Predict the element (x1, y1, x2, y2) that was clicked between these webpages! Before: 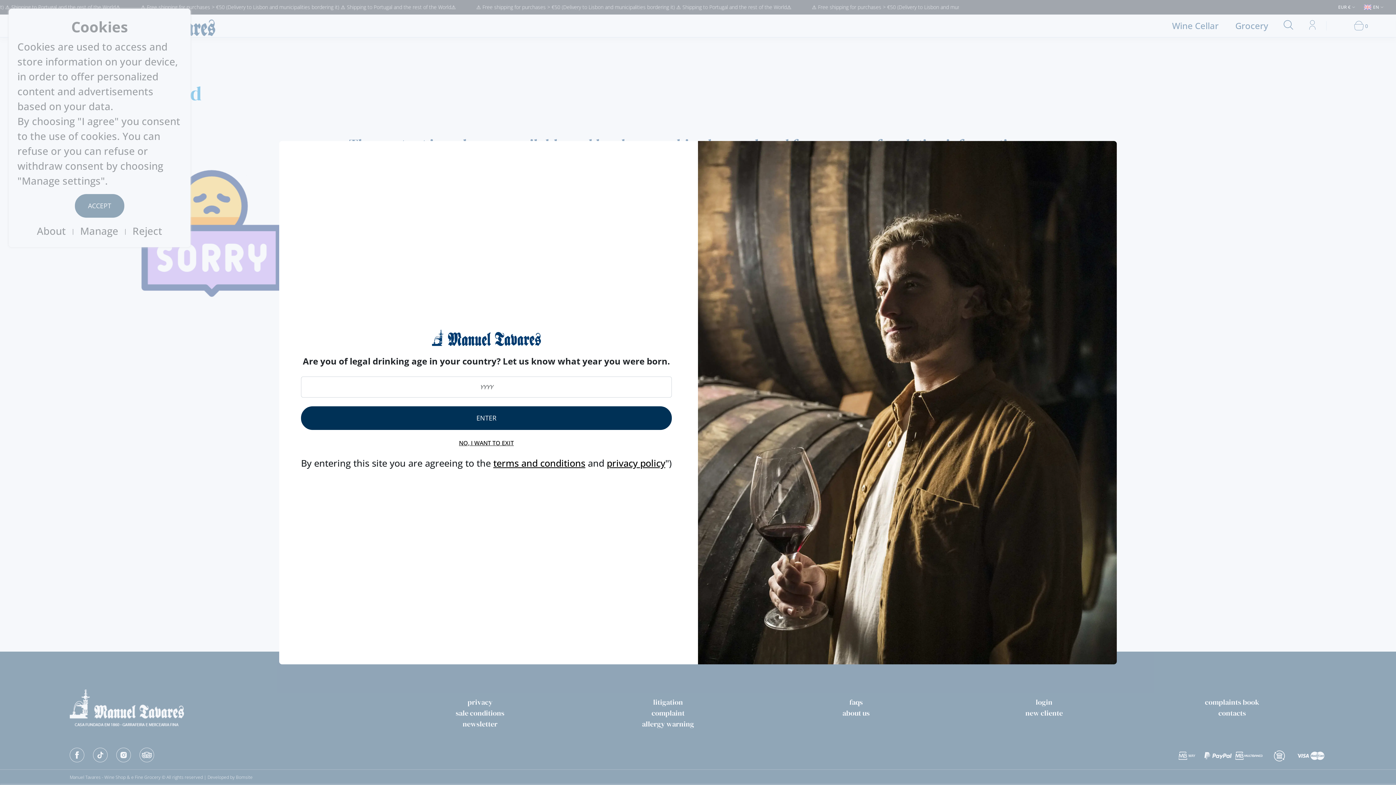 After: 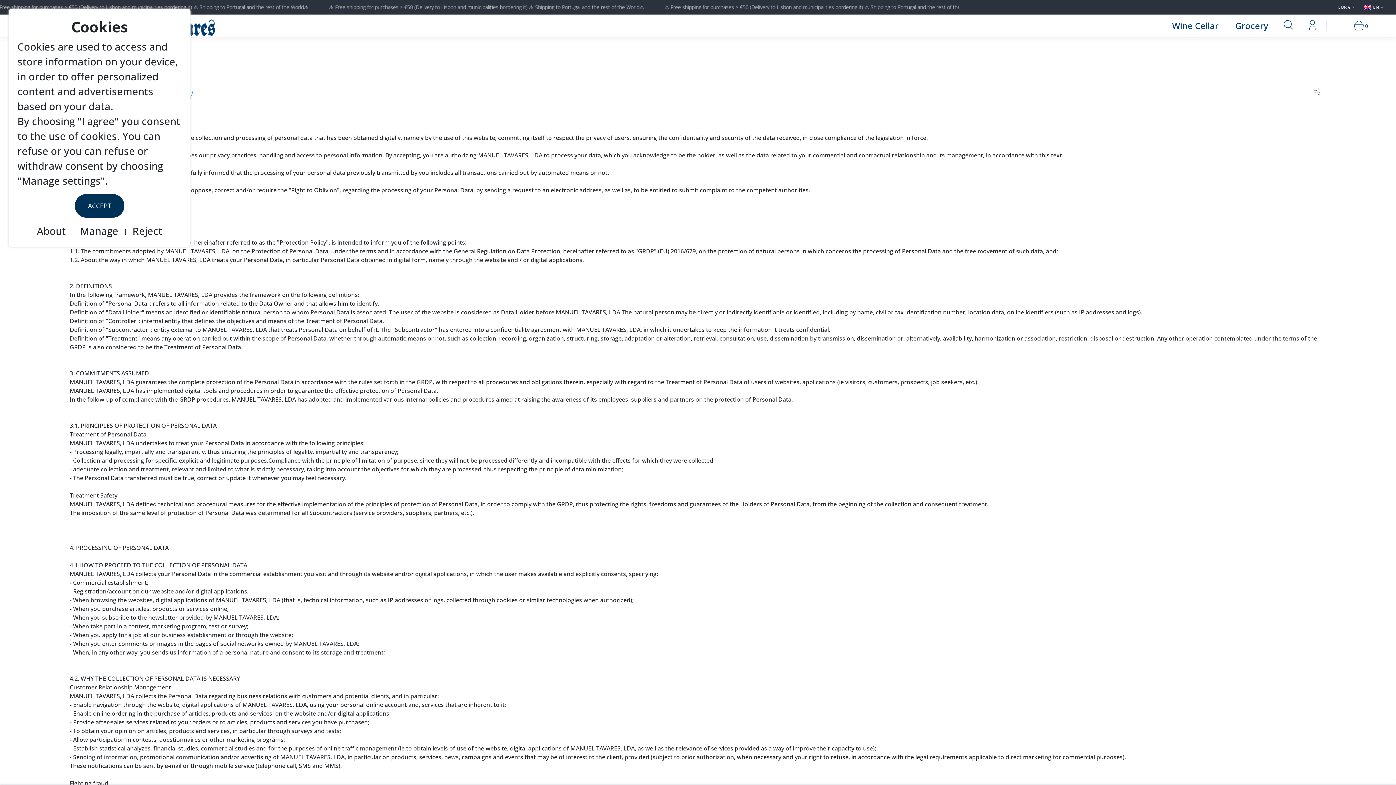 Action: bbox: (606, 457, 665, 469) label: privacy policy